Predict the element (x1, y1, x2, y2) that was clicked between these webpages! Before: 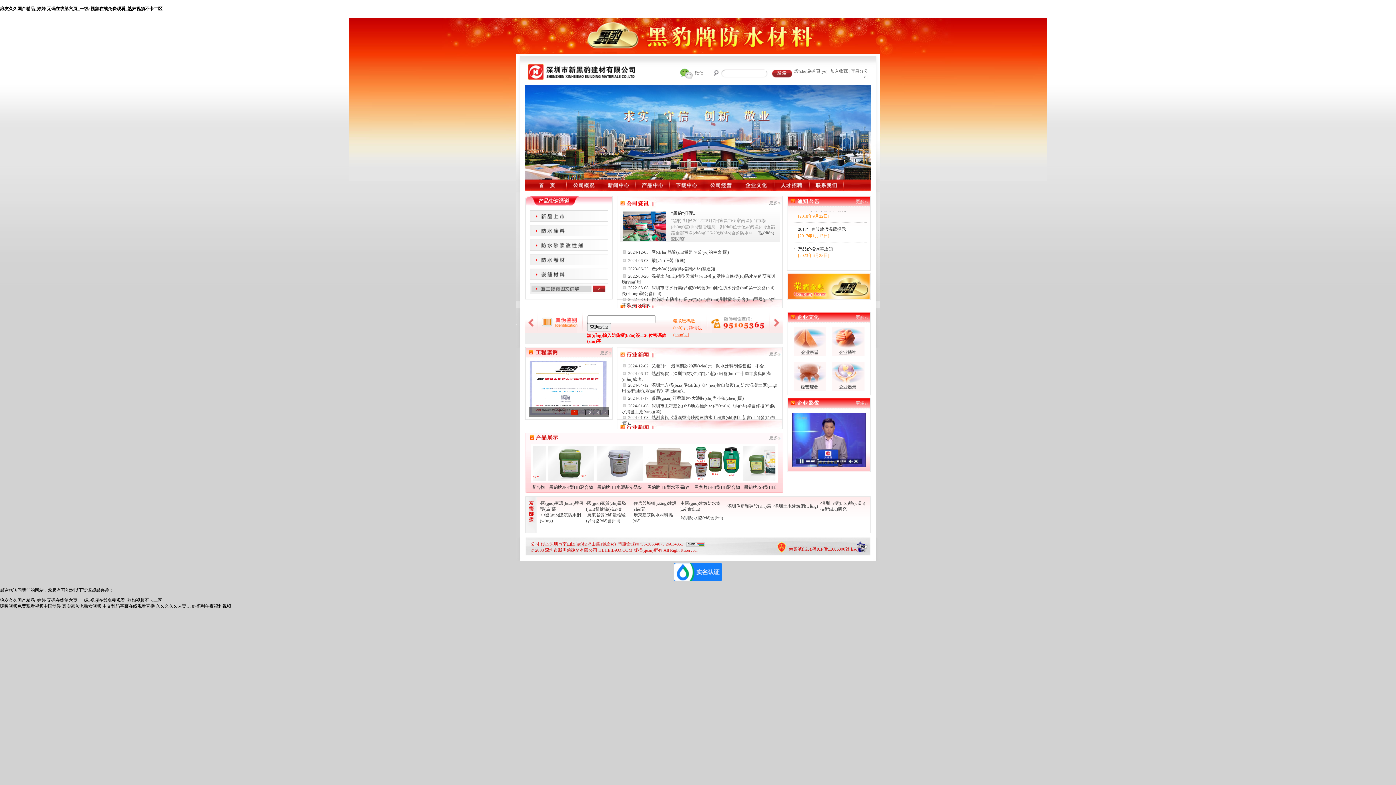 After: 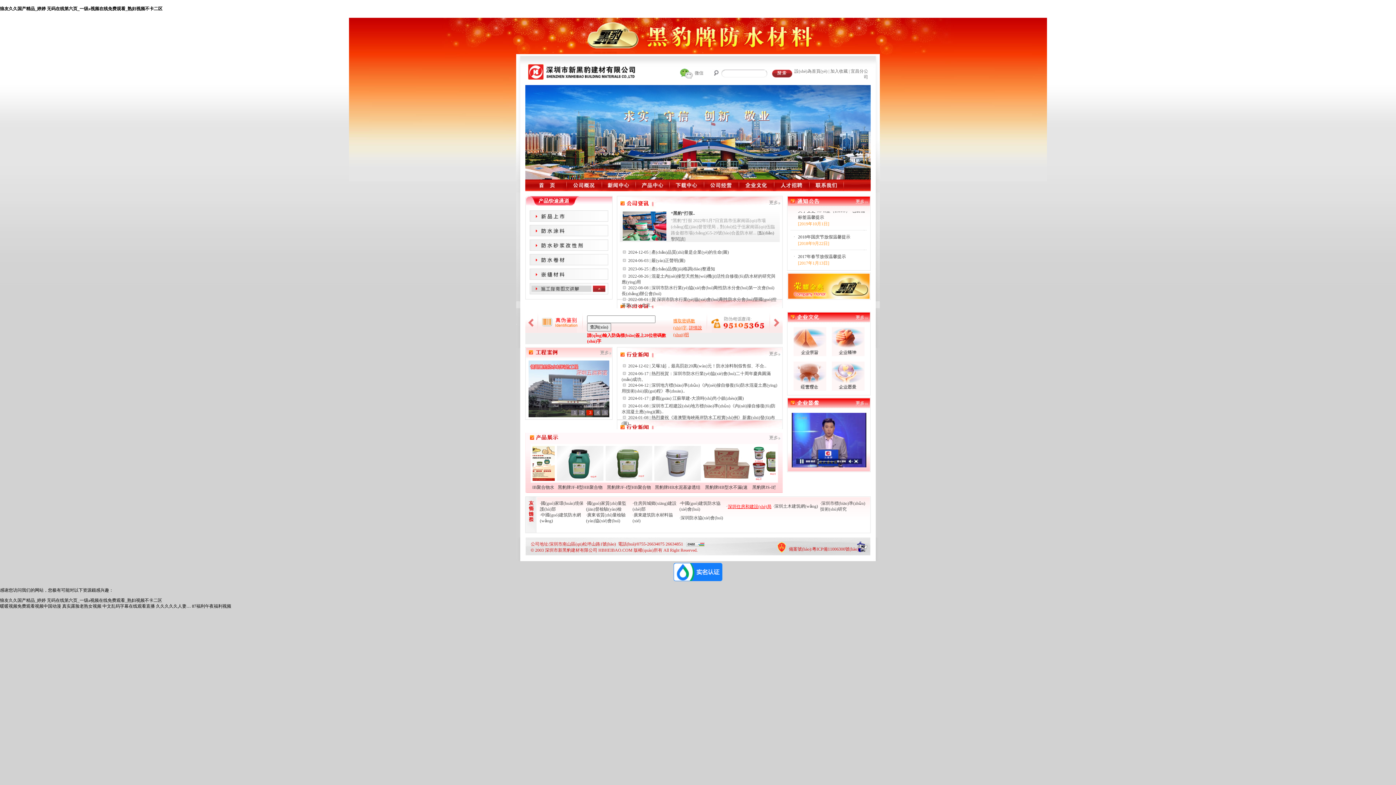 Action: bbox: (727, 504, 771, 509) label: 深圳住房和建設(shè)局